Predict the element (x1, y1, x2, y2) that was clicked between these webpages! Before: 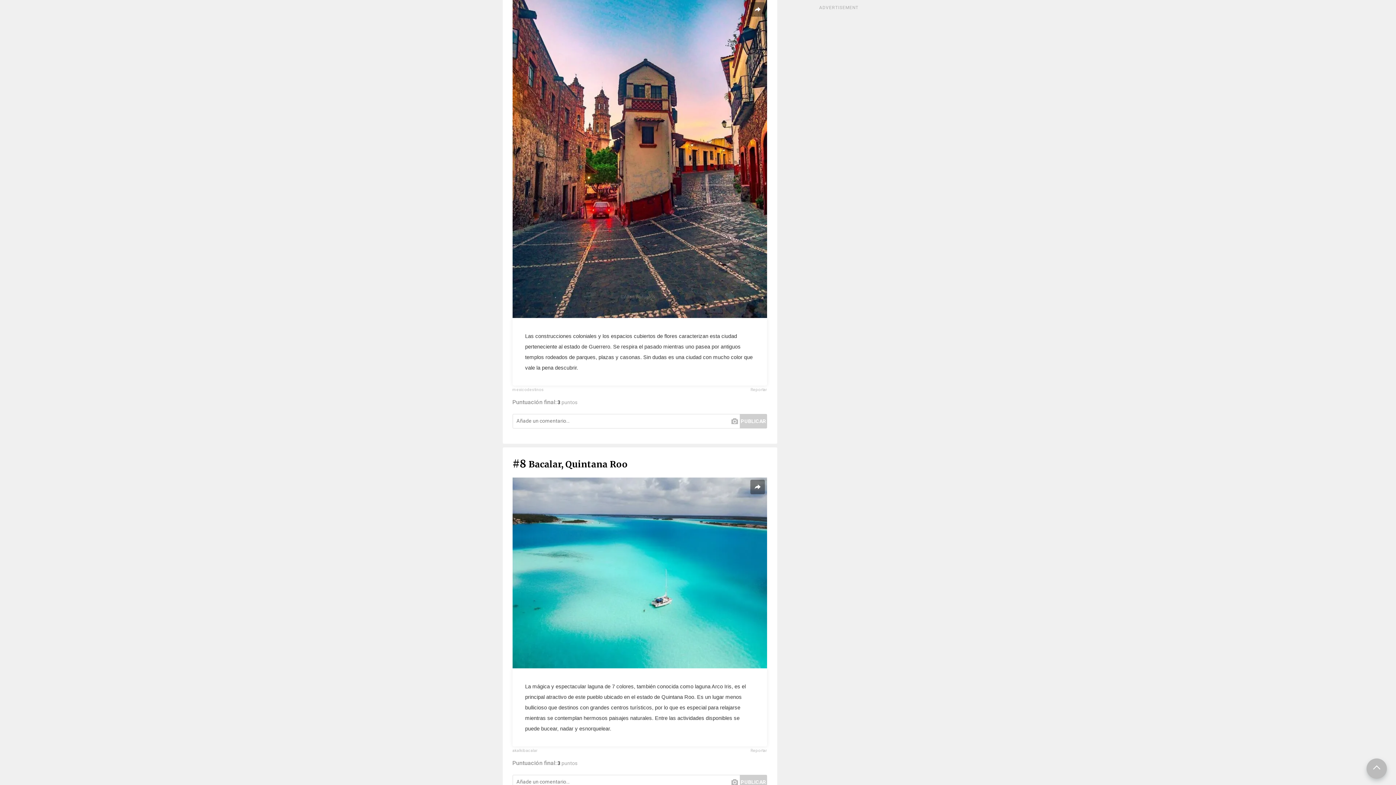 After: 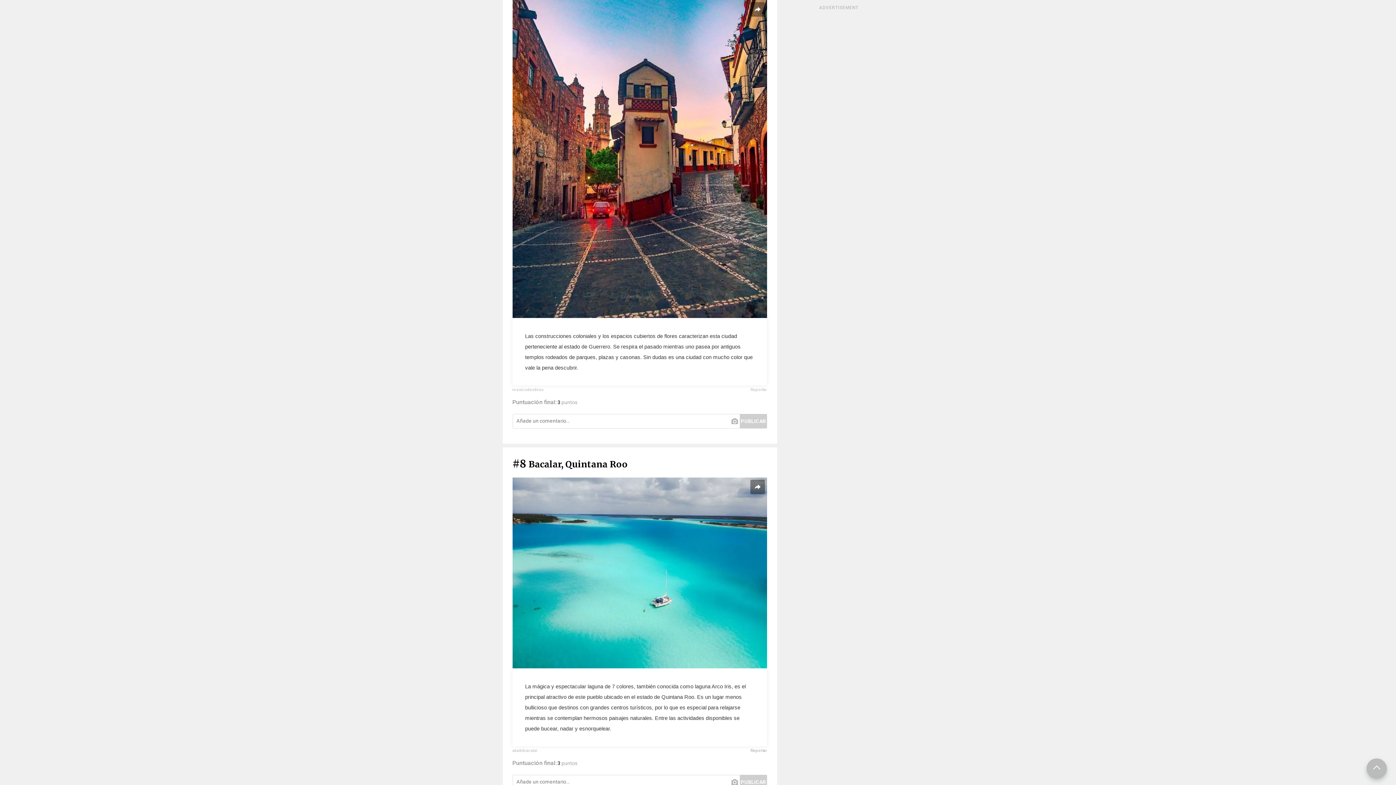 Action: bbox: (750, 749, 767, 753) label: Reportar